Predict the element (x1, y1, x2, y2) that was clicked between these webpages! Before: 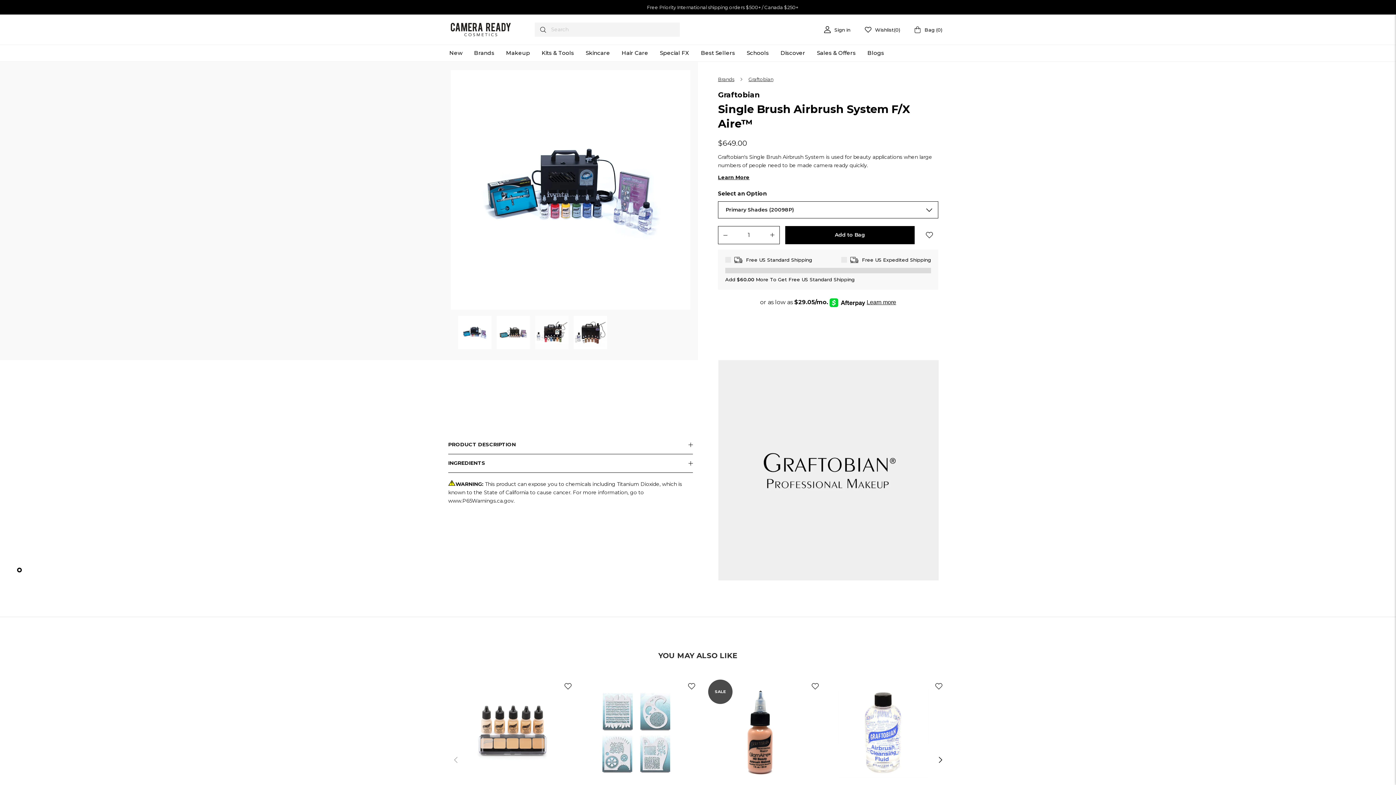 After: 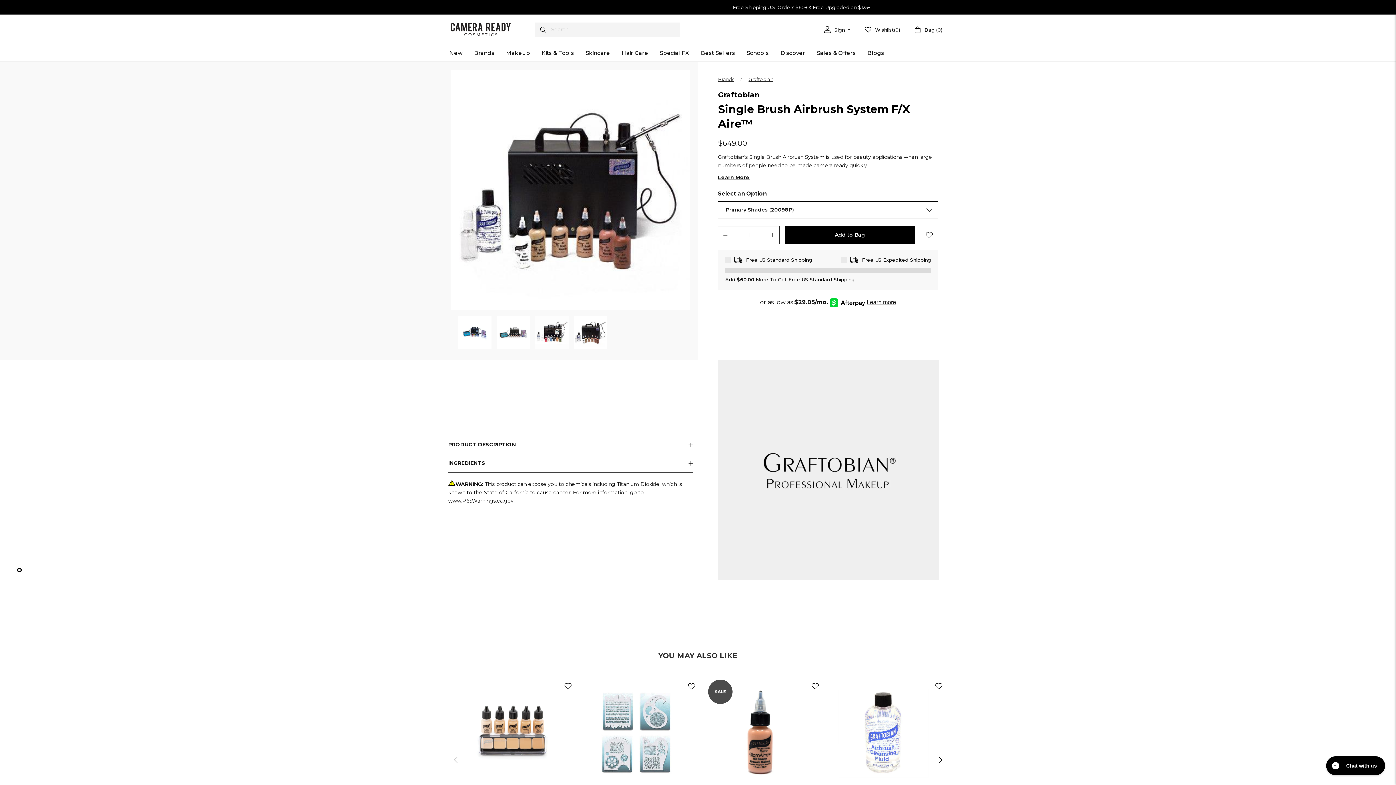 Action: bbox: (573, 316, 607, 349)